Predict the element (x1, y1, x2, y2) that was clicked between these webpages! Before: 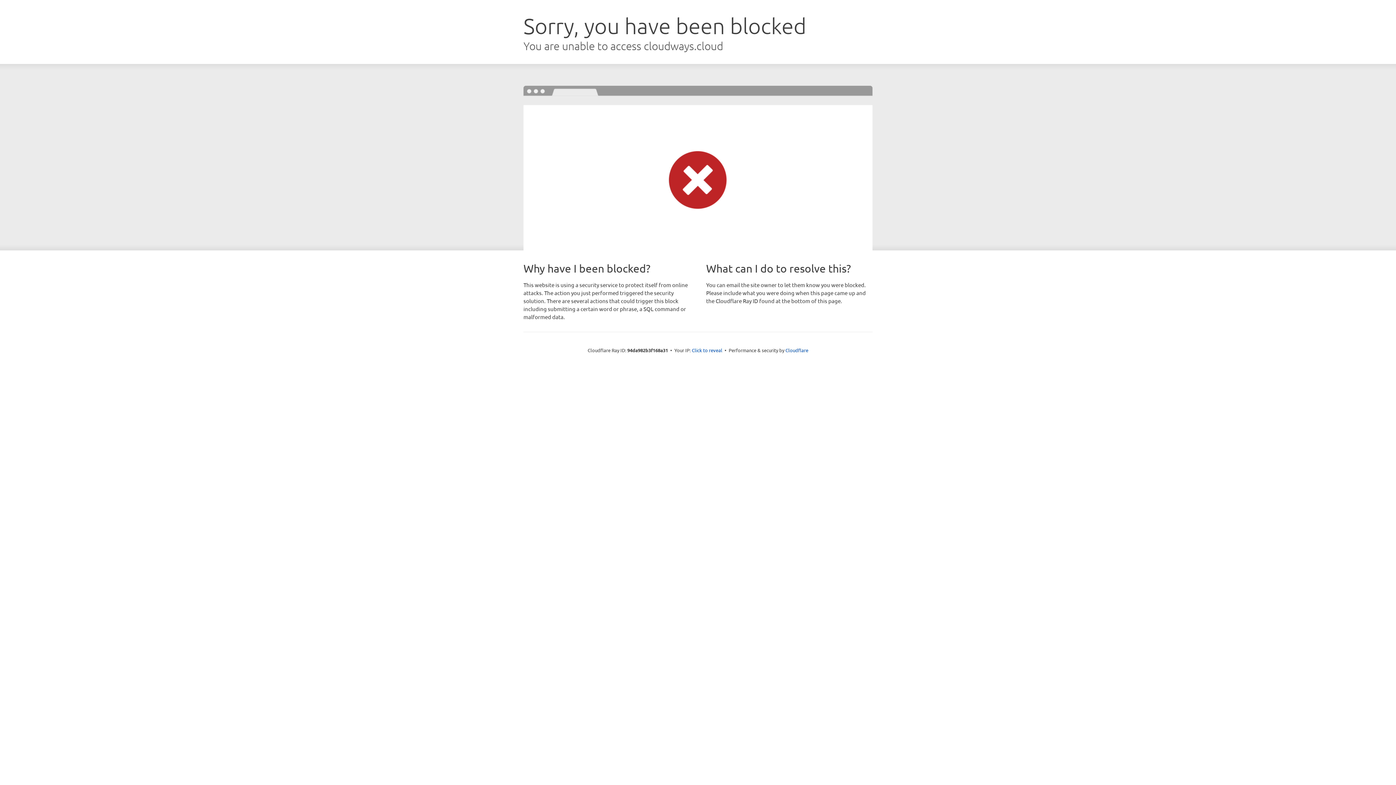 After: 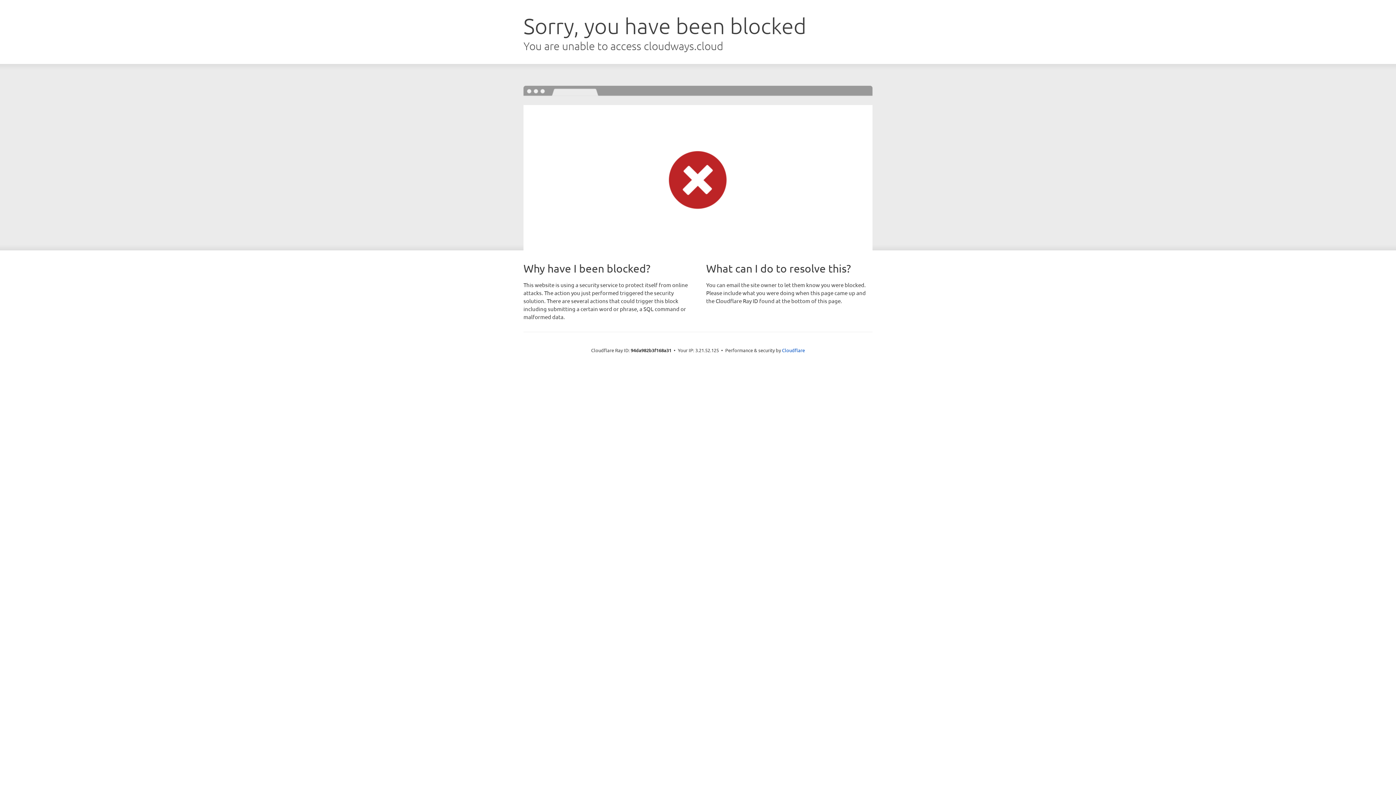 Action: bbox: (692, 346, 722, 353) label: Click to reveal